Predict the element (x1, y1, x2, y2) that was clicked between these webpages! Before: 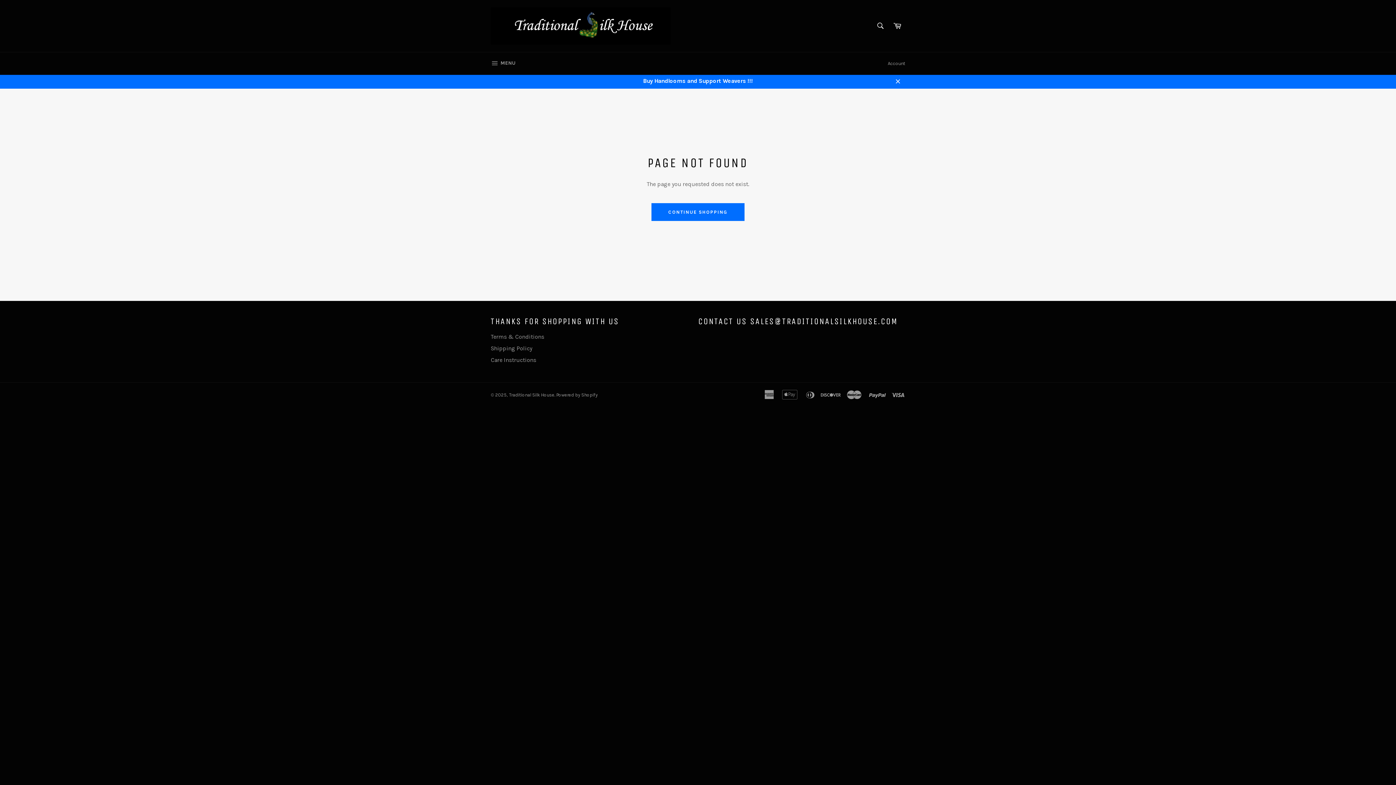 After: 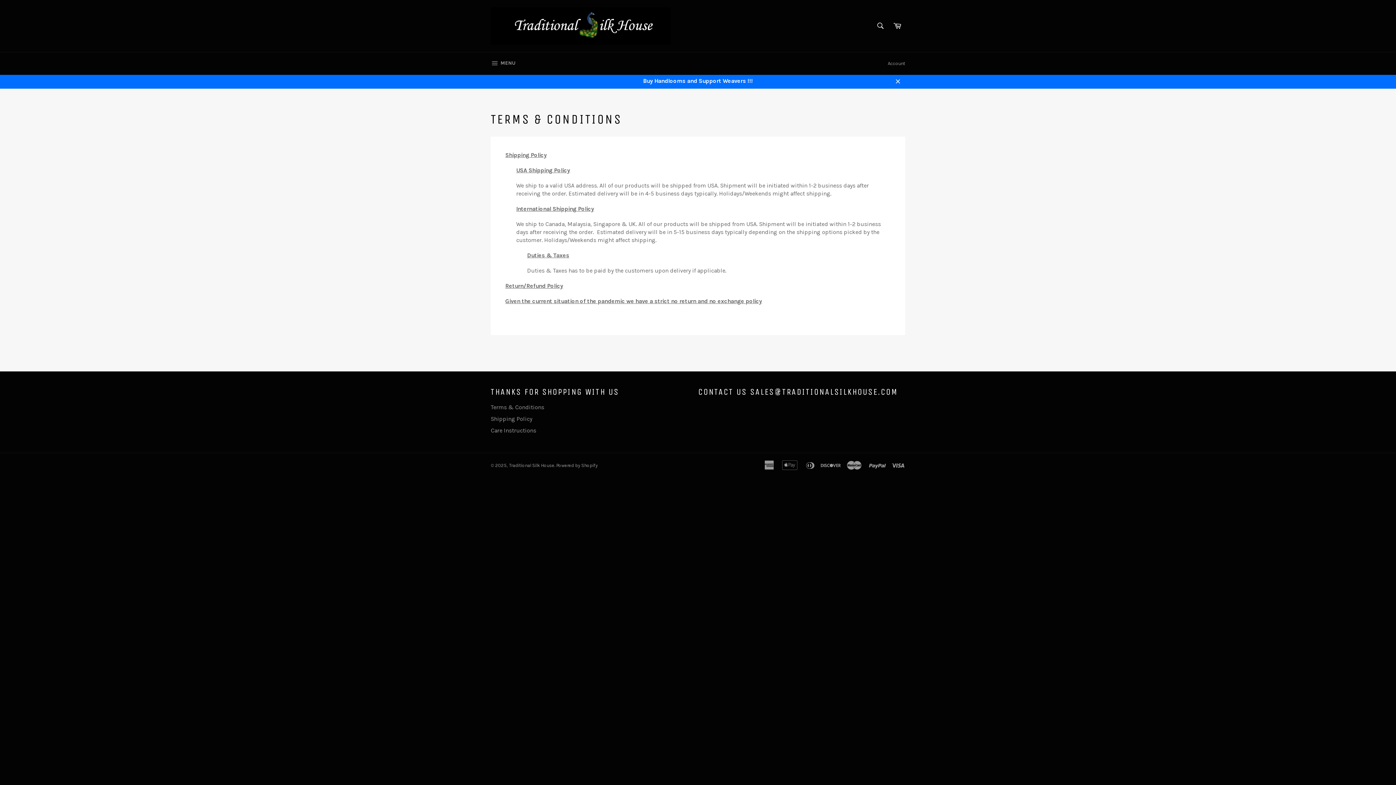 Action: label: Terms & Conditions bbox: (490, 333, 544, 340)